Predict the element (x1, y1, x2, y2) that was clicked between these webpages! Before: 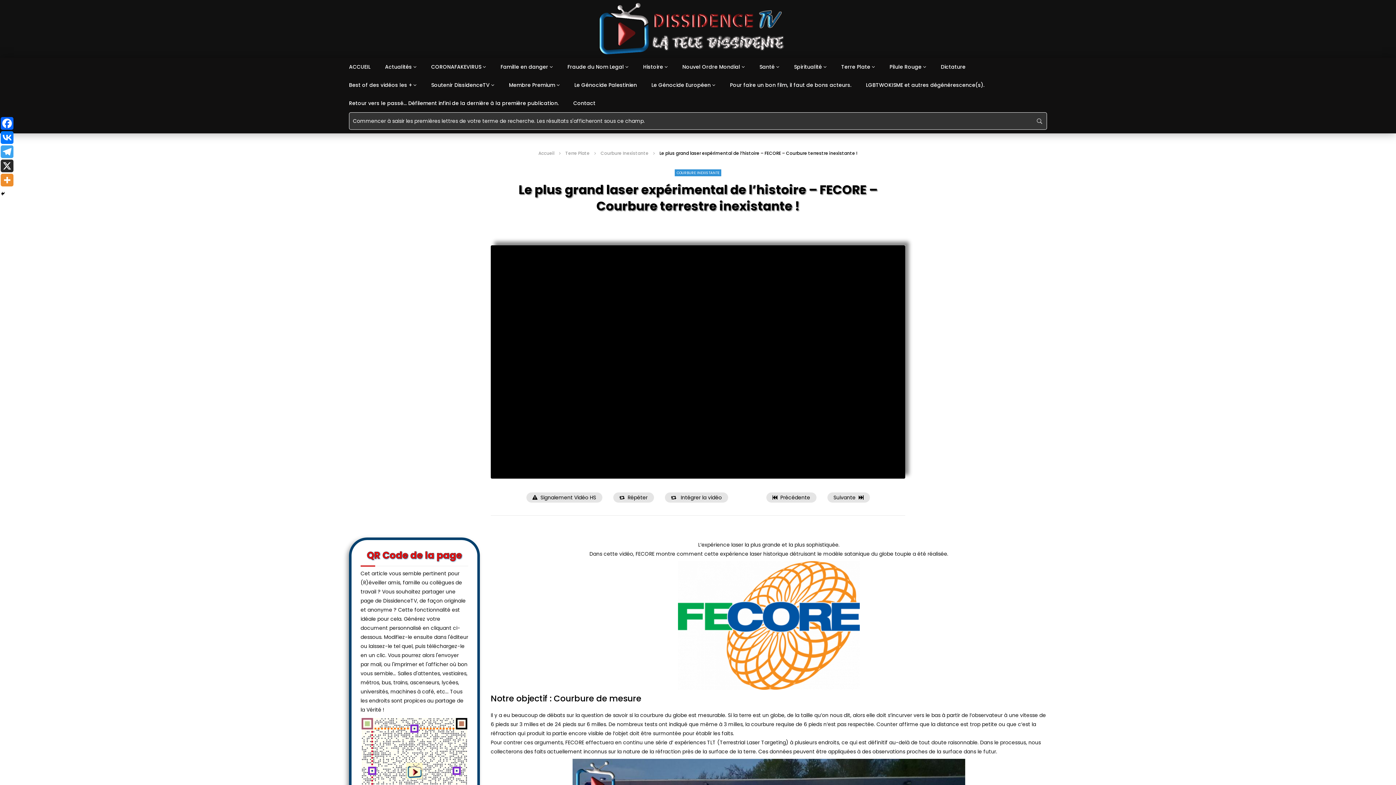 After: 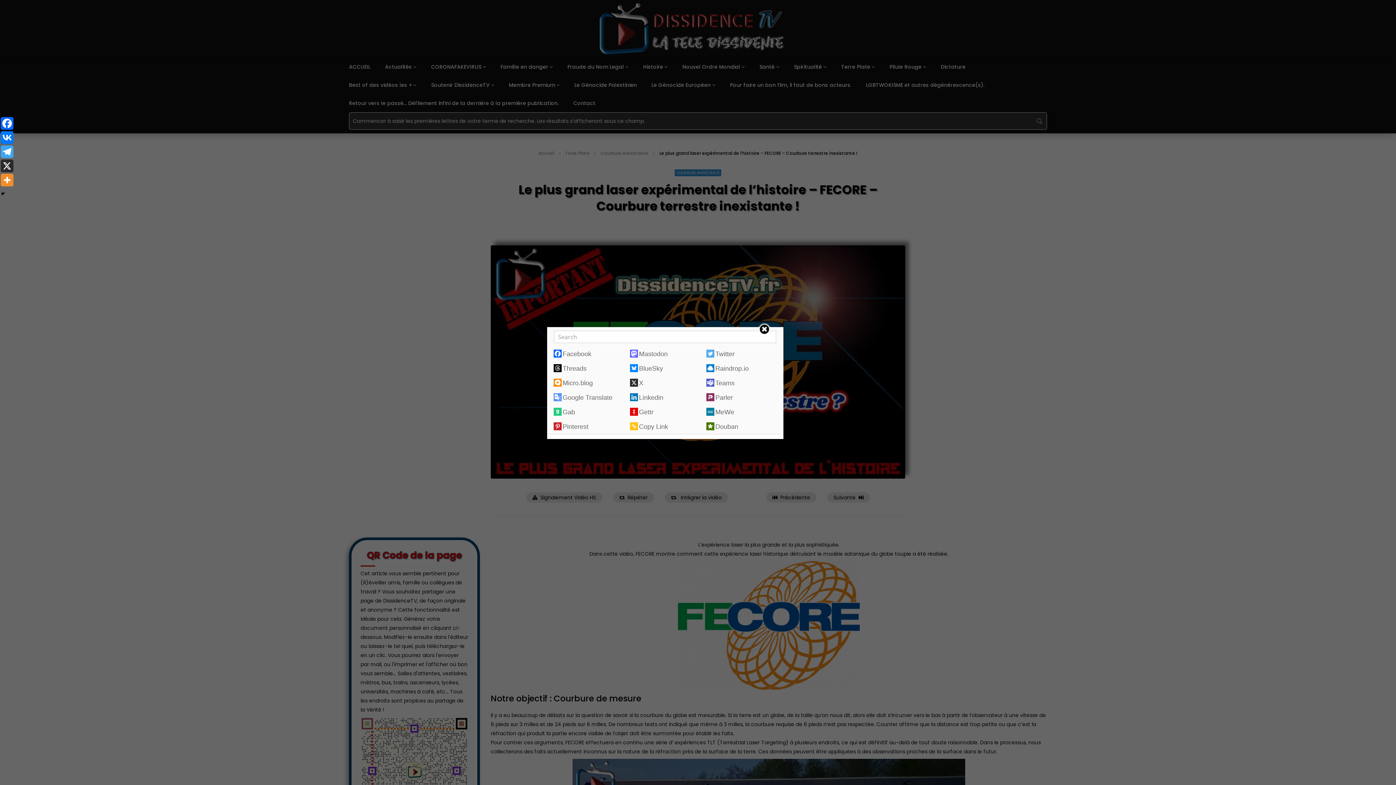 Action: bbox: (0, 173, 13, 186)